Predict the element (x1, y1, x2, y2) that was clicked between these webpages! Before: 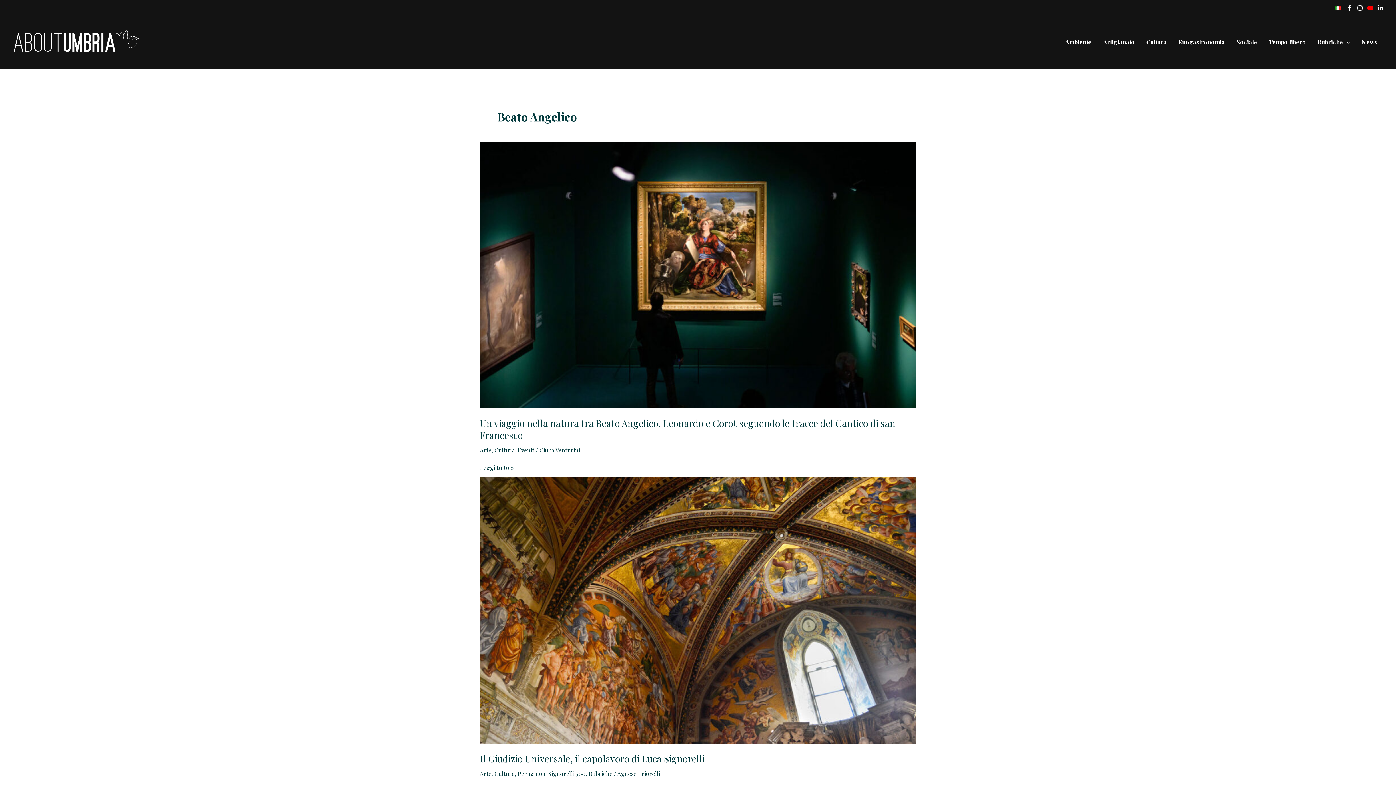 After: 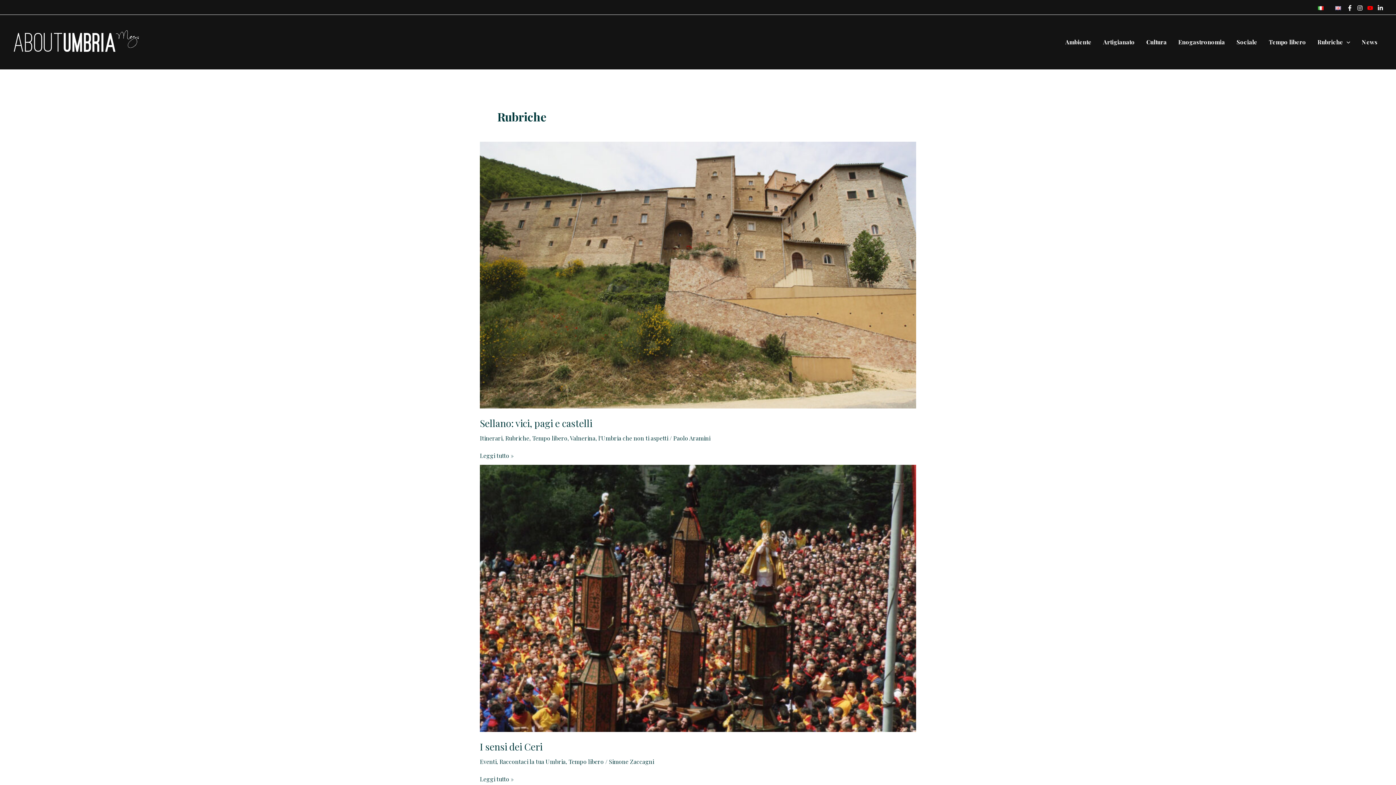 Action: label: Rubriche bbox: (588, 770, 612, 777)